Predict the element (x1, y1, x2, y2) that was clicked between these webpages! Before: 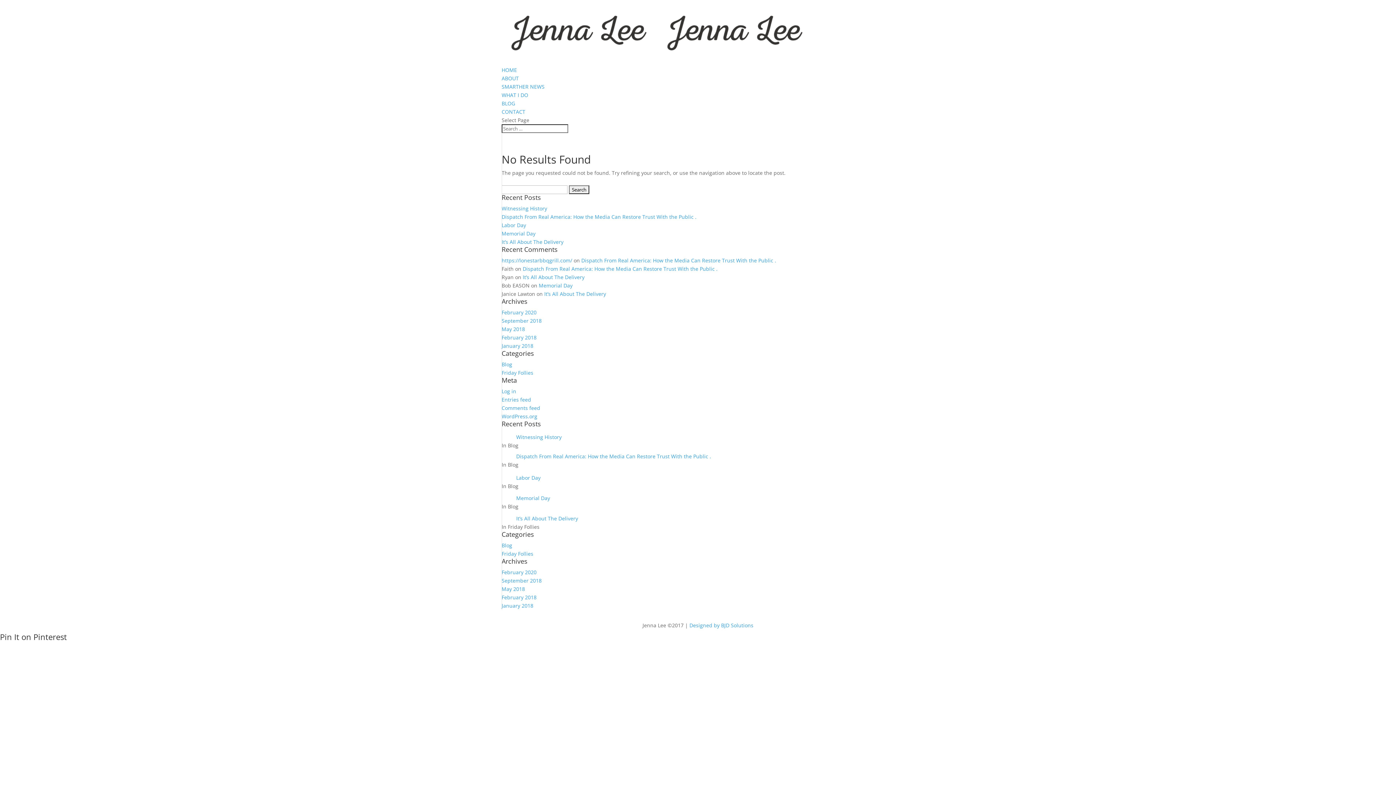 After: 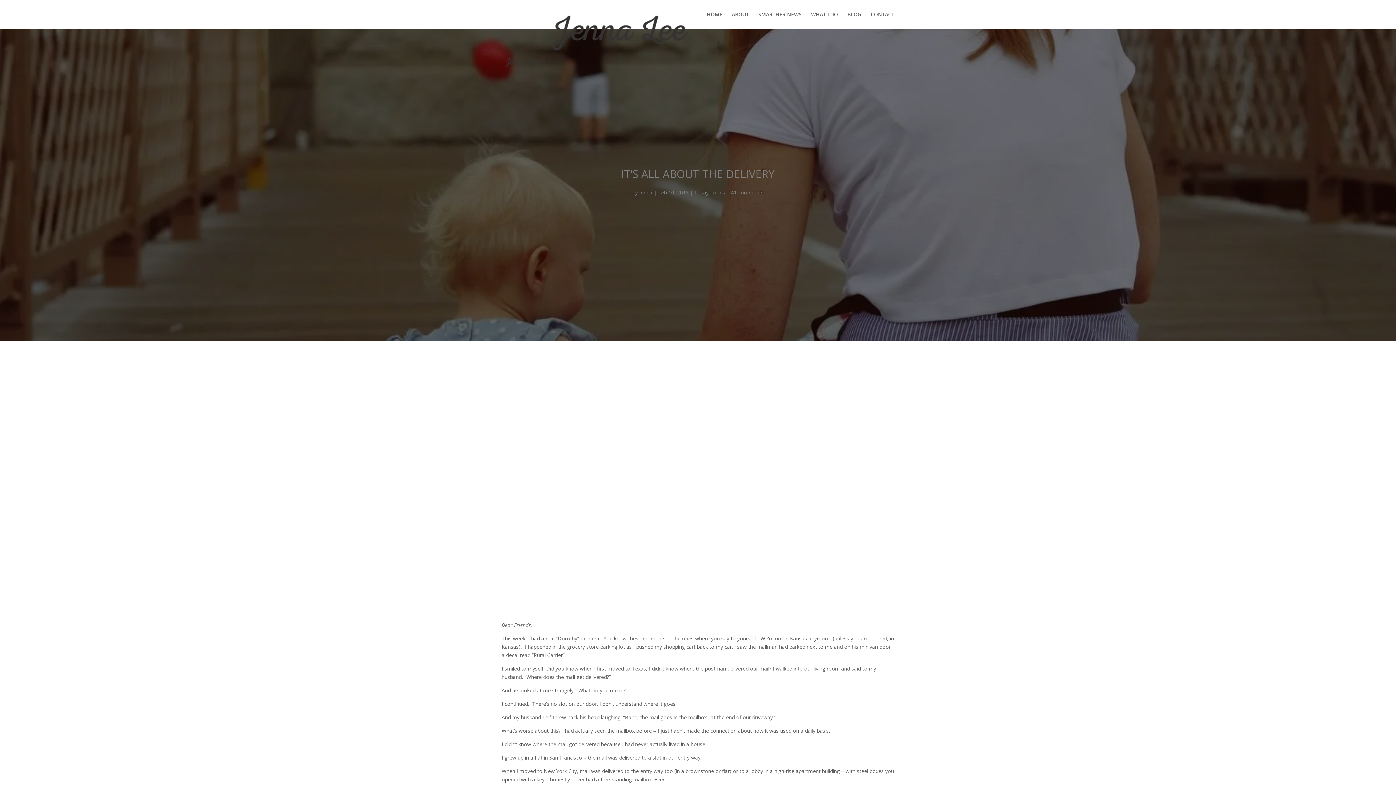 Action: label: It’s All About The Delivery bbox: (501, 515, 578, 522)